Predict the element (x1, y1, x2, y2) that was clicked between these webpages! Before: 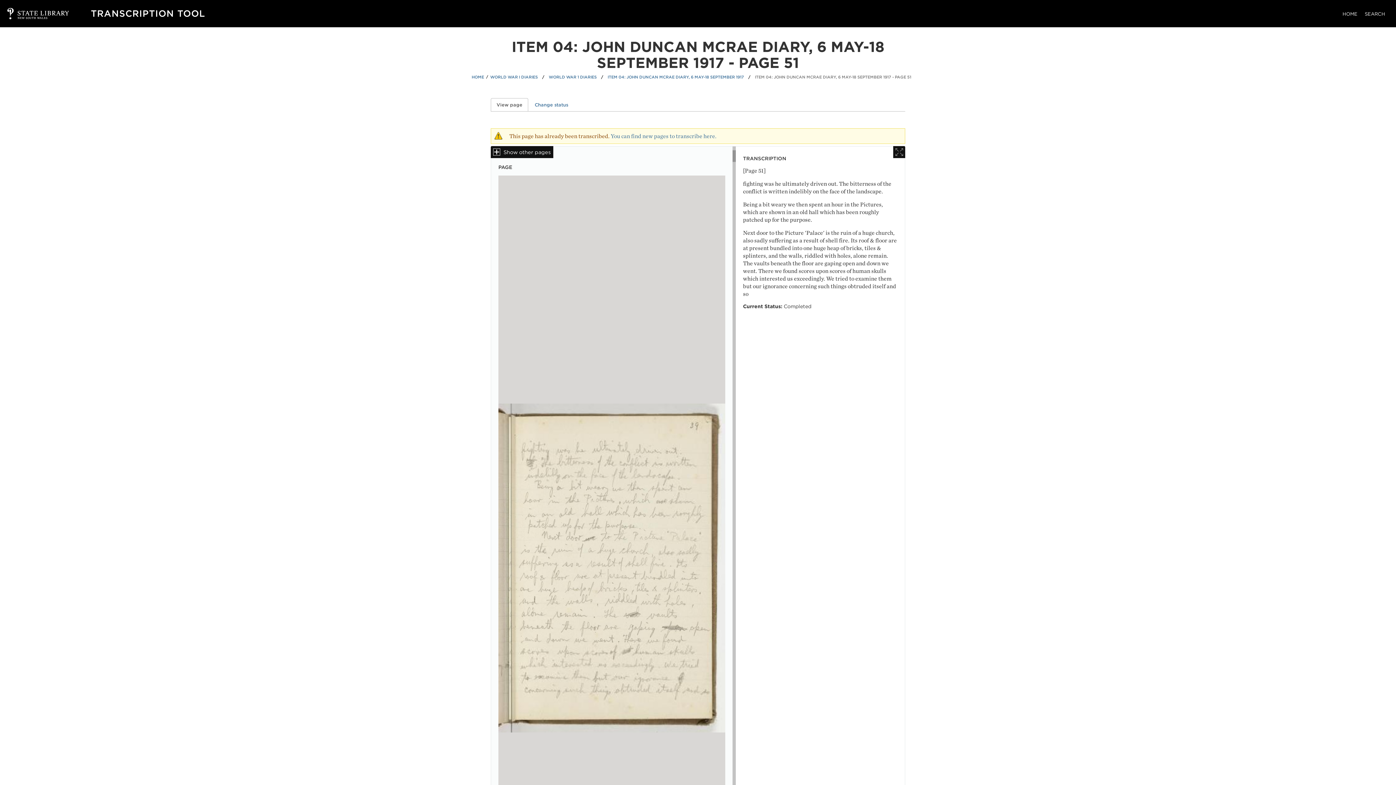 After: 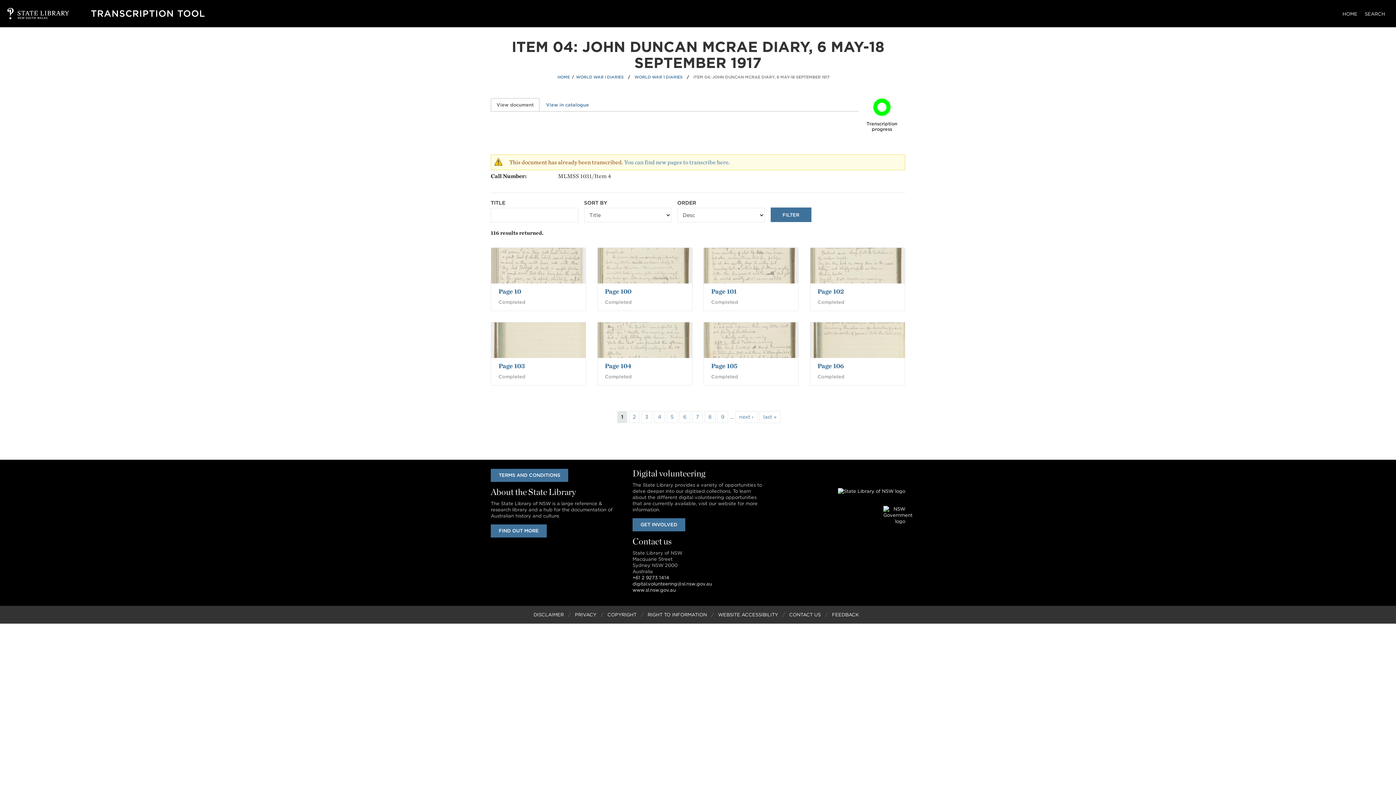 Action: label: ITEM 04: JOHN DUNCAN MCRAE DIARY, 6 MAY-18 SEPTEMBER 1917 bbox: (607, 74, 744, 79)